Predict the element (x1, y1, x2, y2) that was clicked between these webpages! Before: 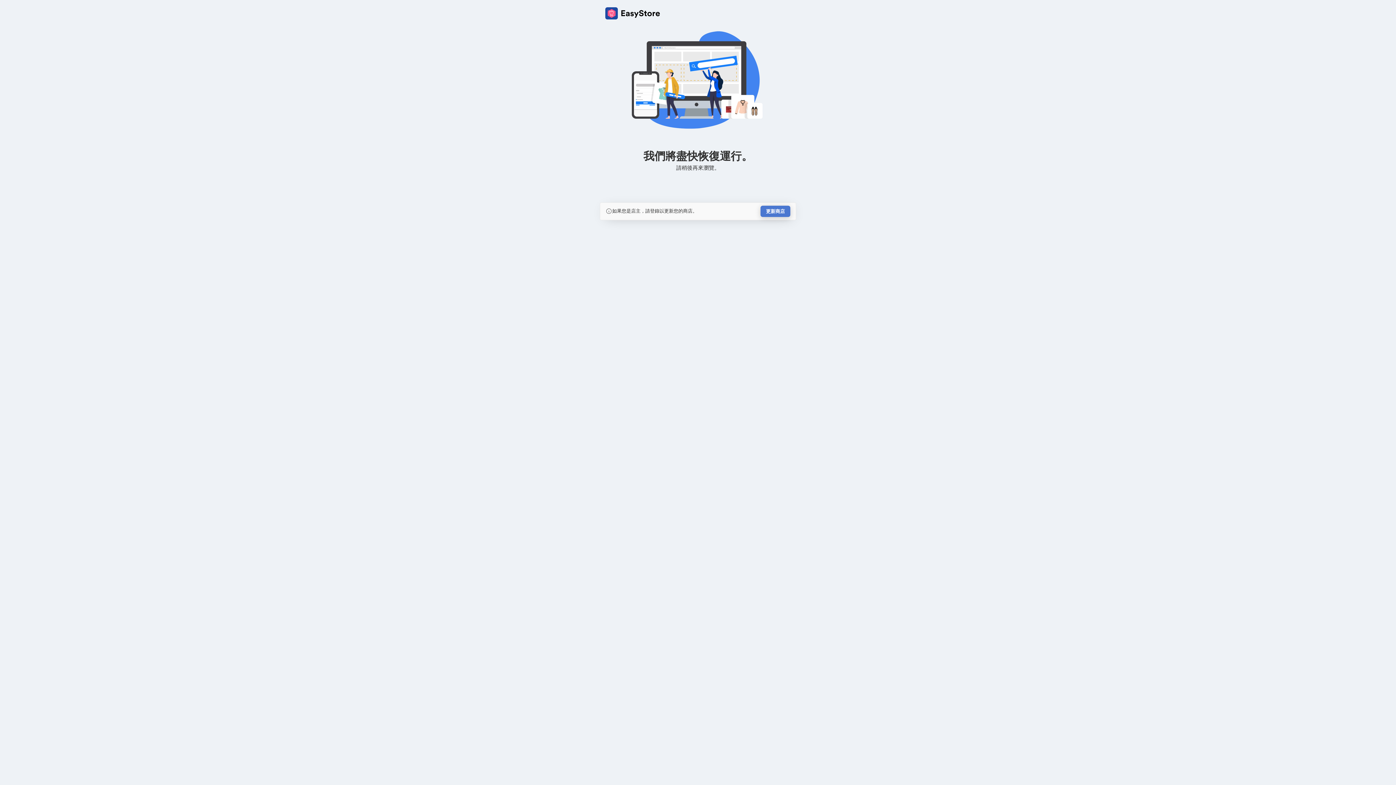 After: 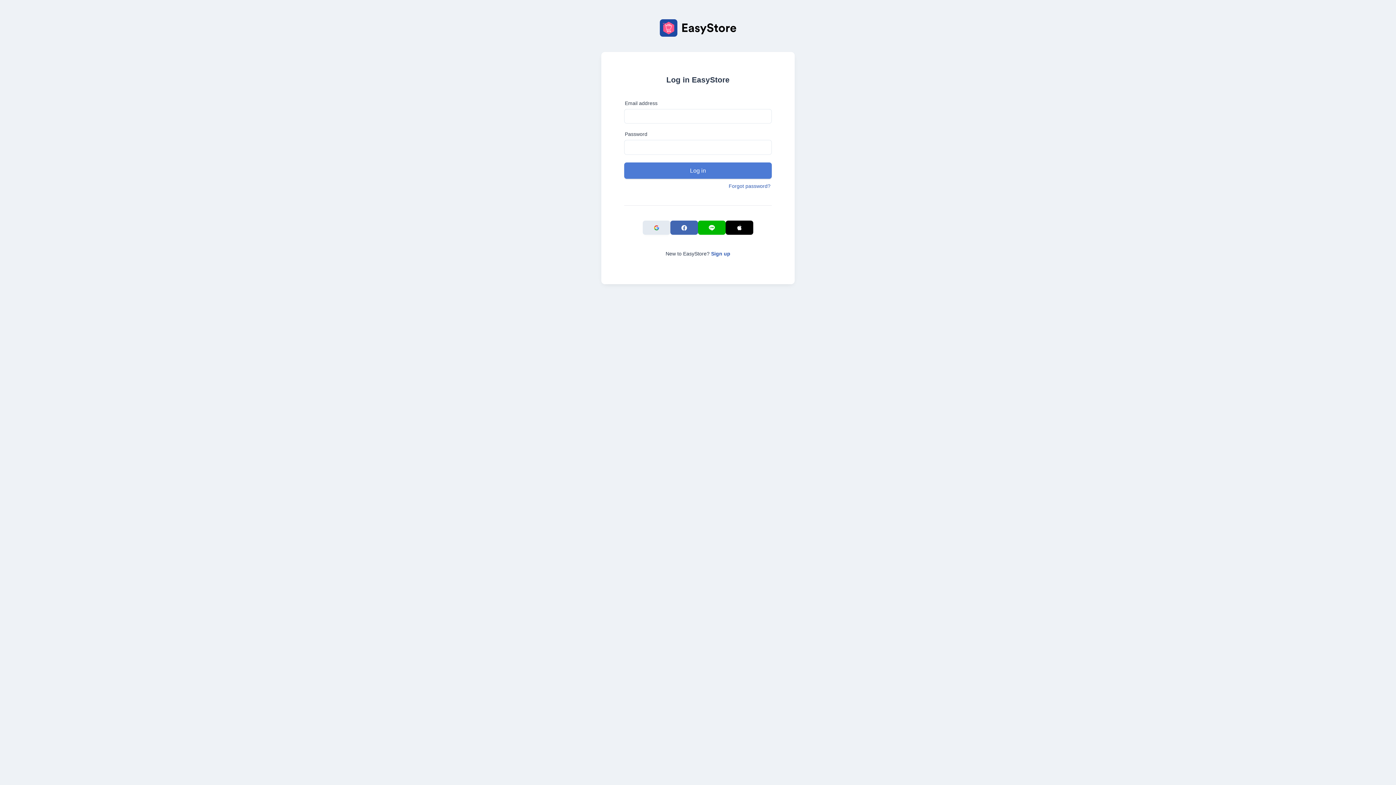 Action: label: 更新商店 bbox: (760, 205, 790, 217)